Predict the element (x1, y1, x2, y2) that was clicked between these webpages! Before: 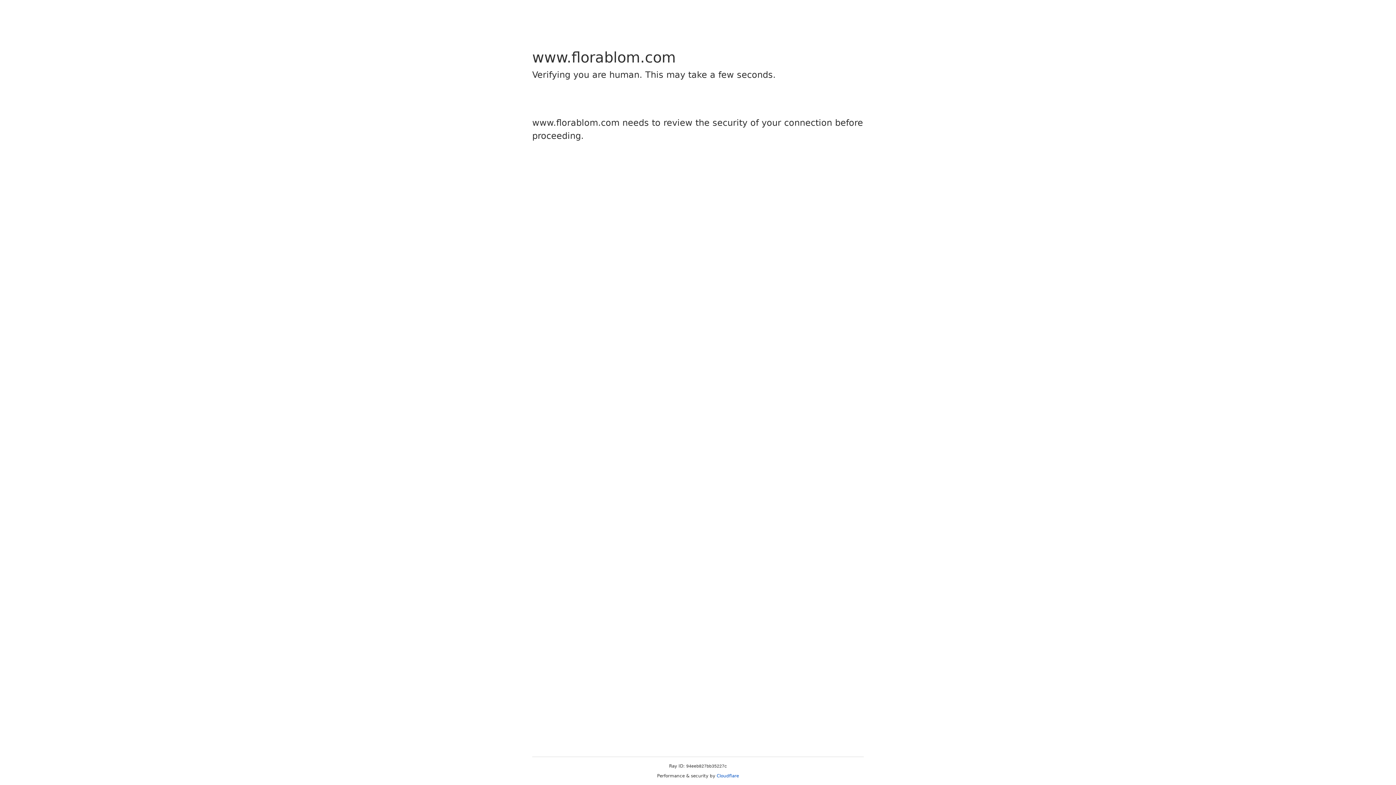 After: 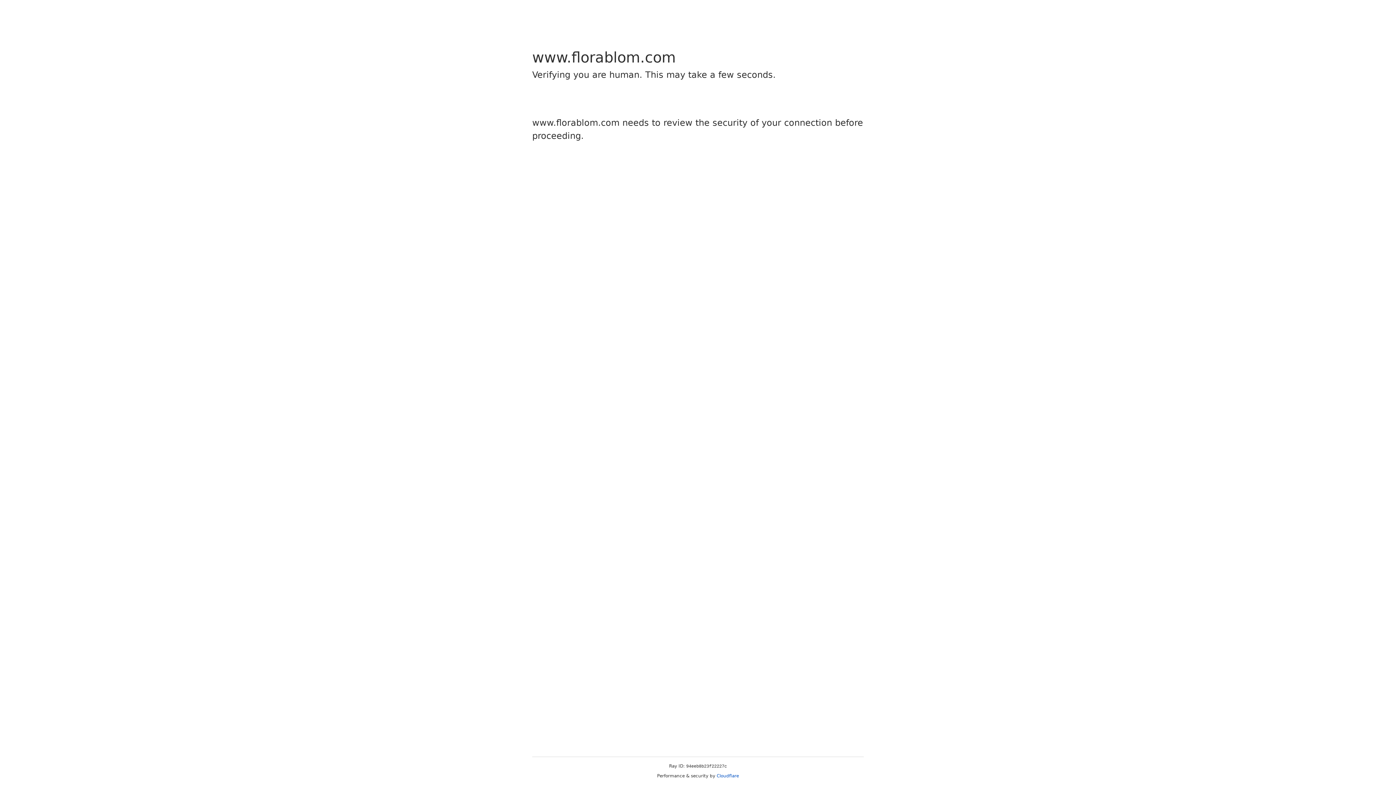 Action: bbox: (716, 773, 739, 778) label: Cloudflare